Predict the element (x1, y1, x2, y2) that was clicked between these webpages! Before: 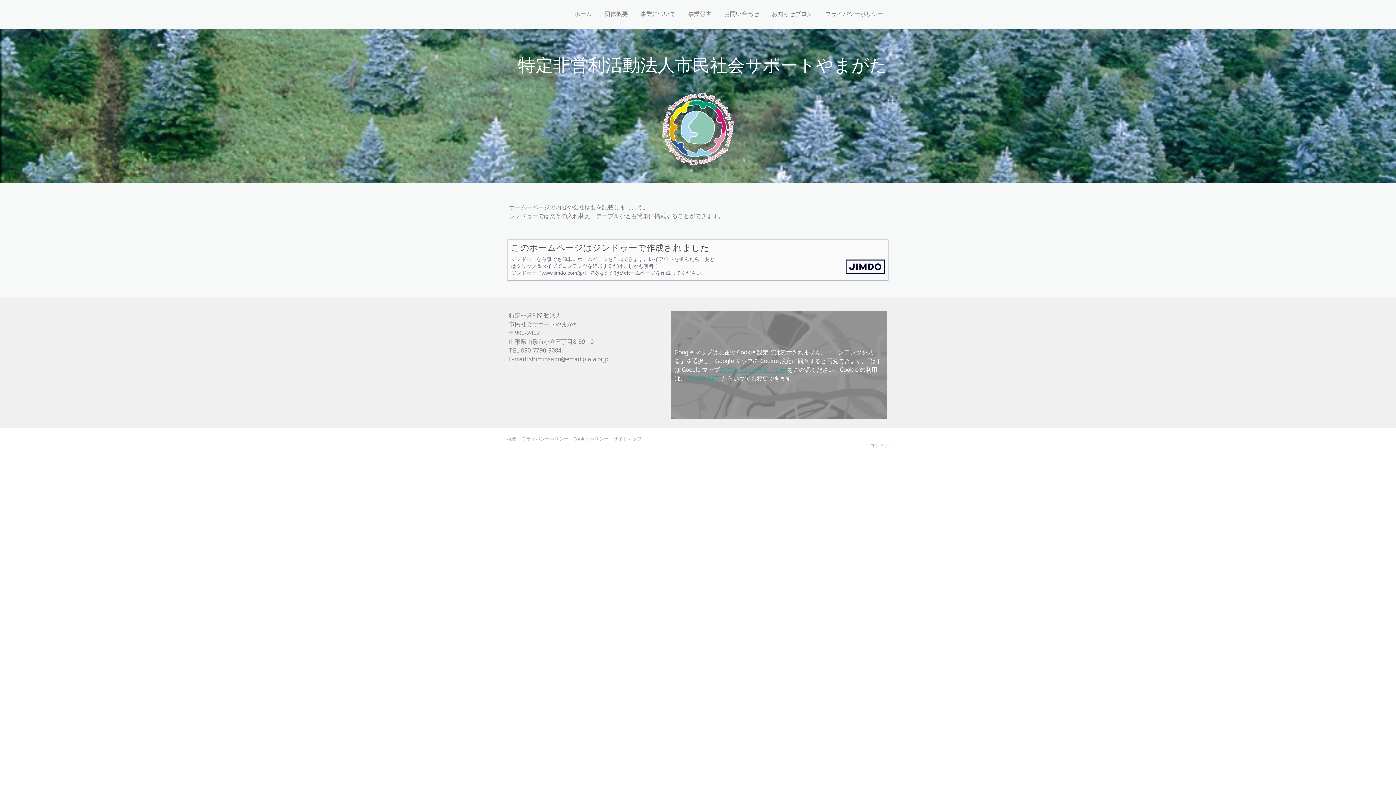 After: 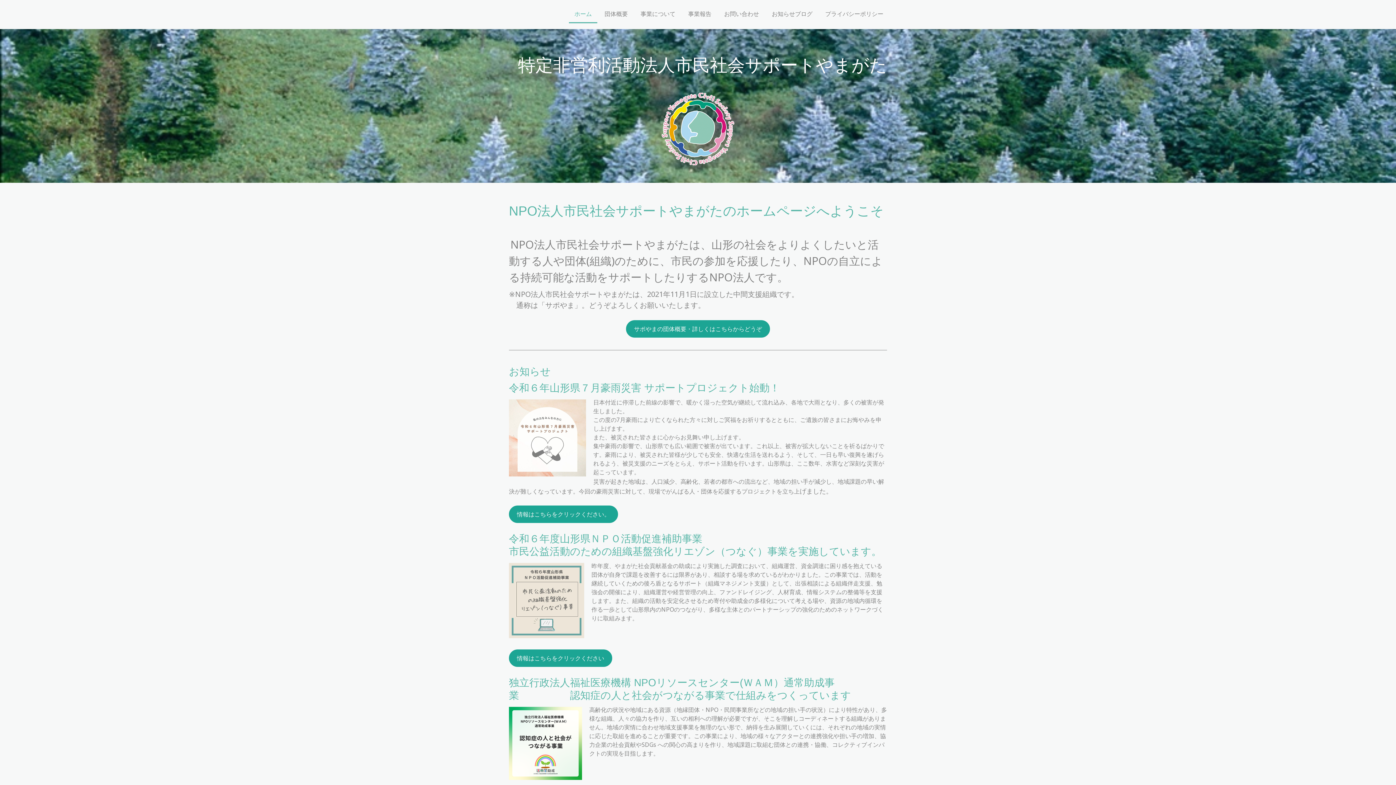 Action: bbox: (661, 93, 734, 101)